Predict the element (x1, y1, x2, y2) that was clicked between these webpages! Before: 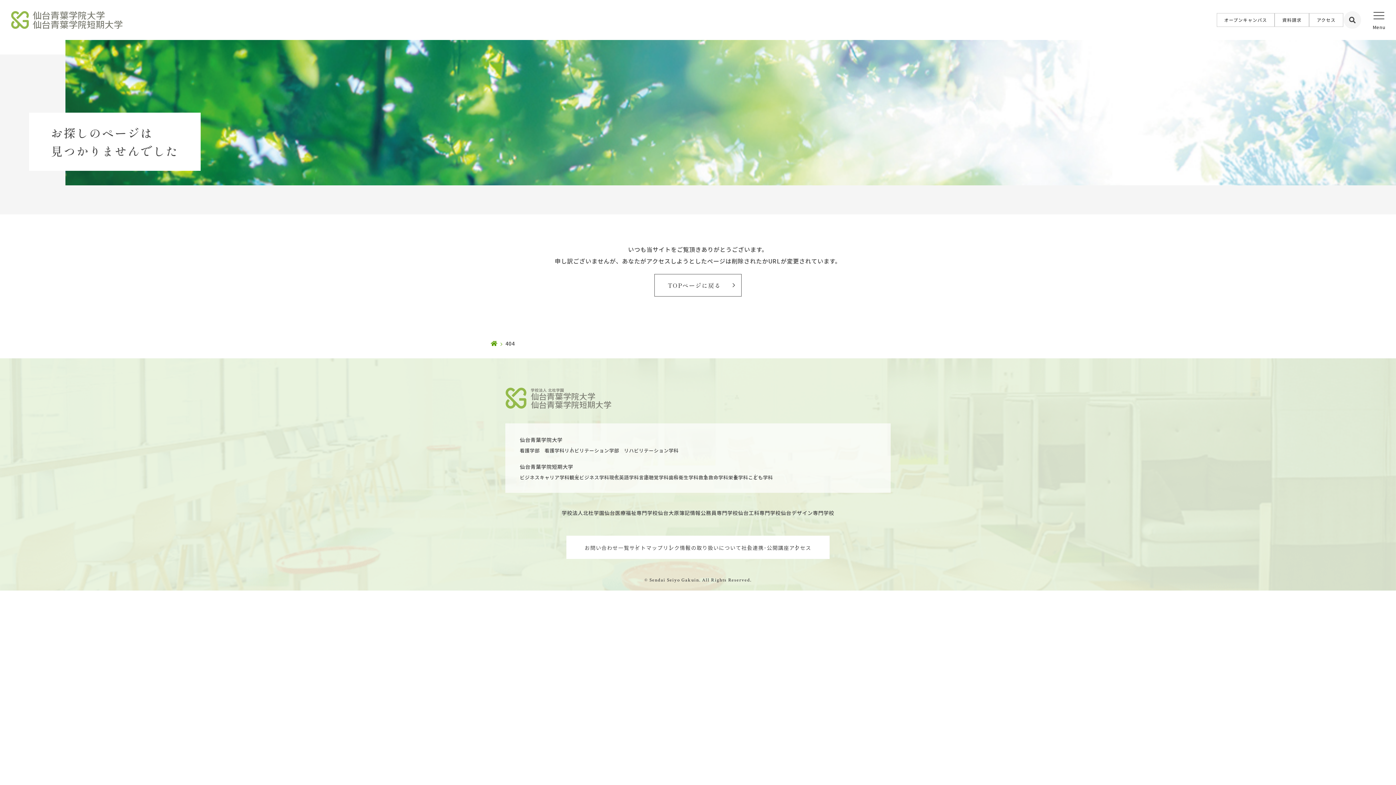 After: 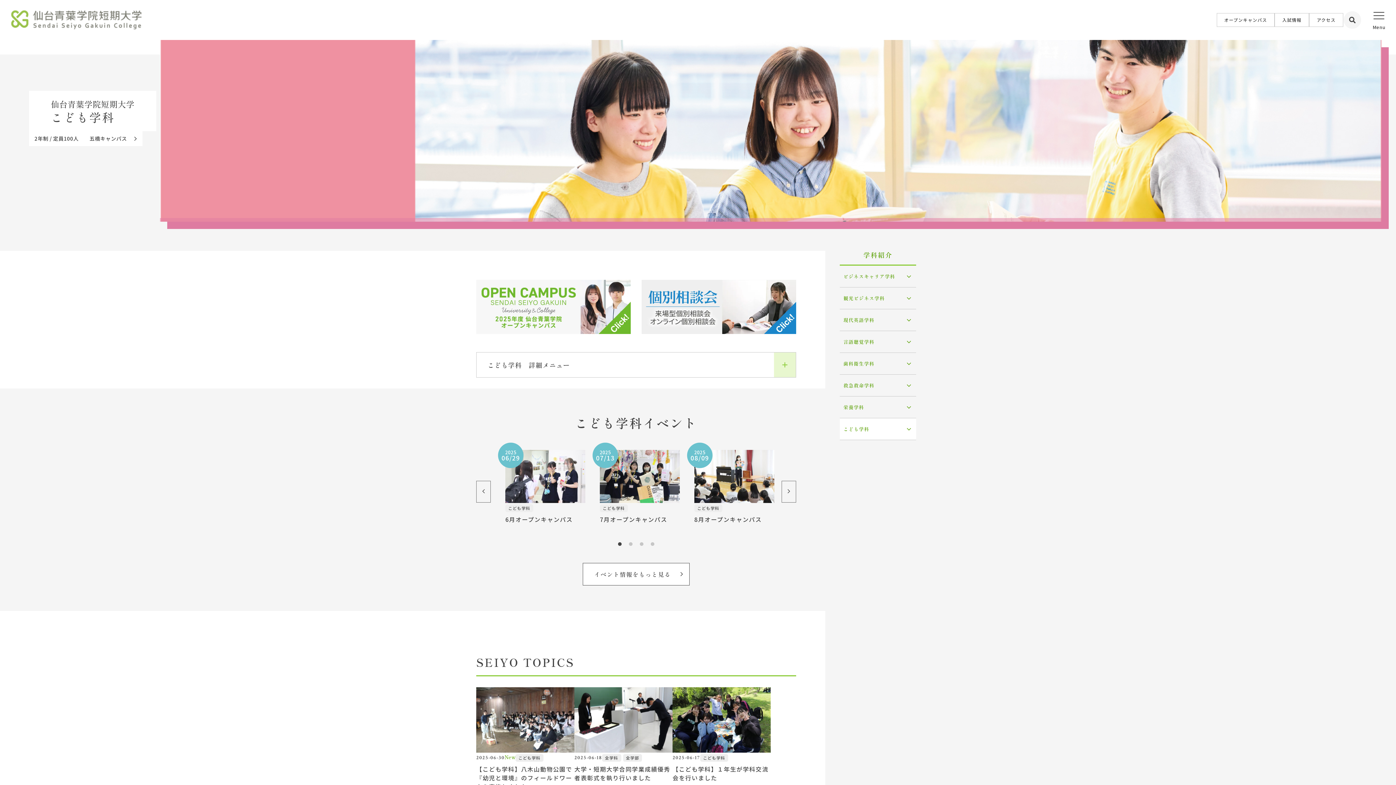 Action: label: こども学科 bbox: (748, 472, 773, 482)